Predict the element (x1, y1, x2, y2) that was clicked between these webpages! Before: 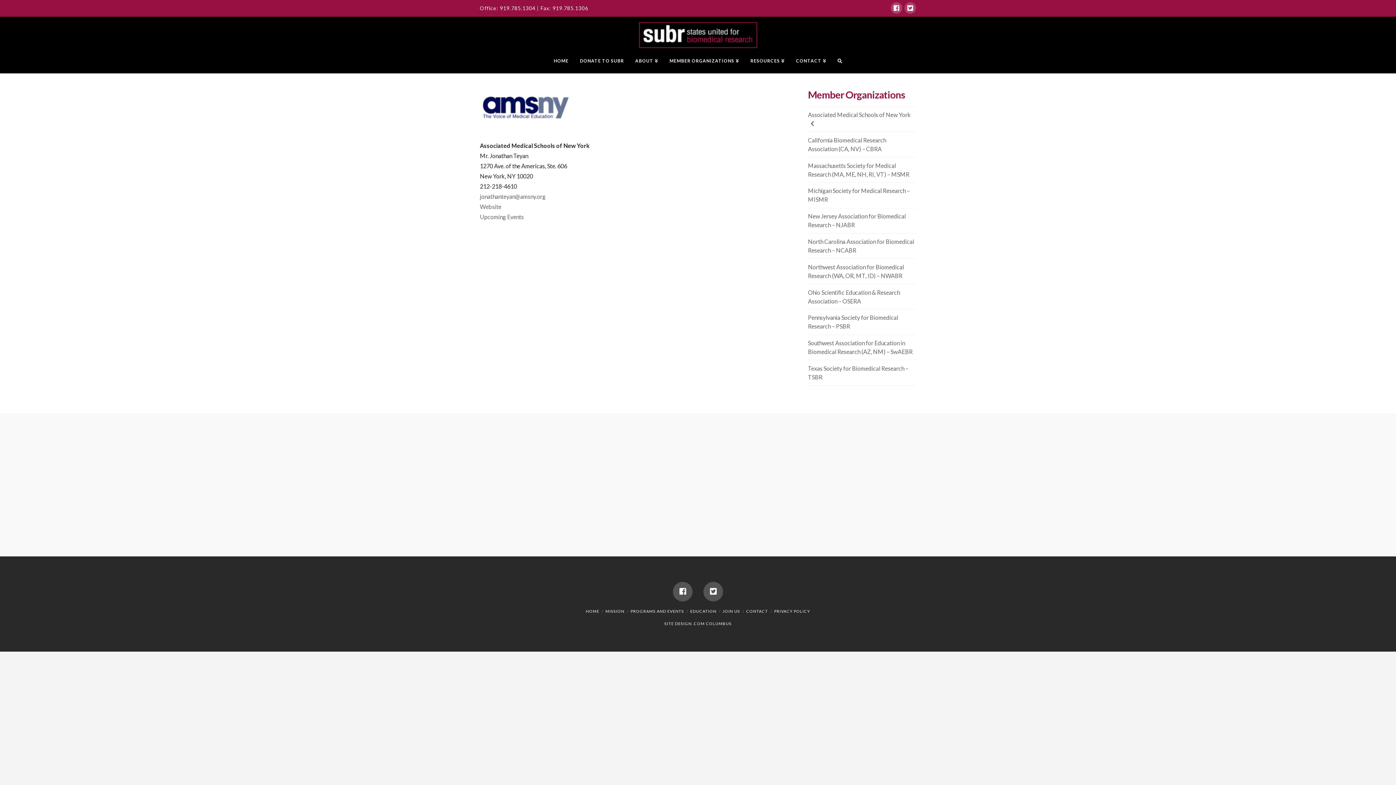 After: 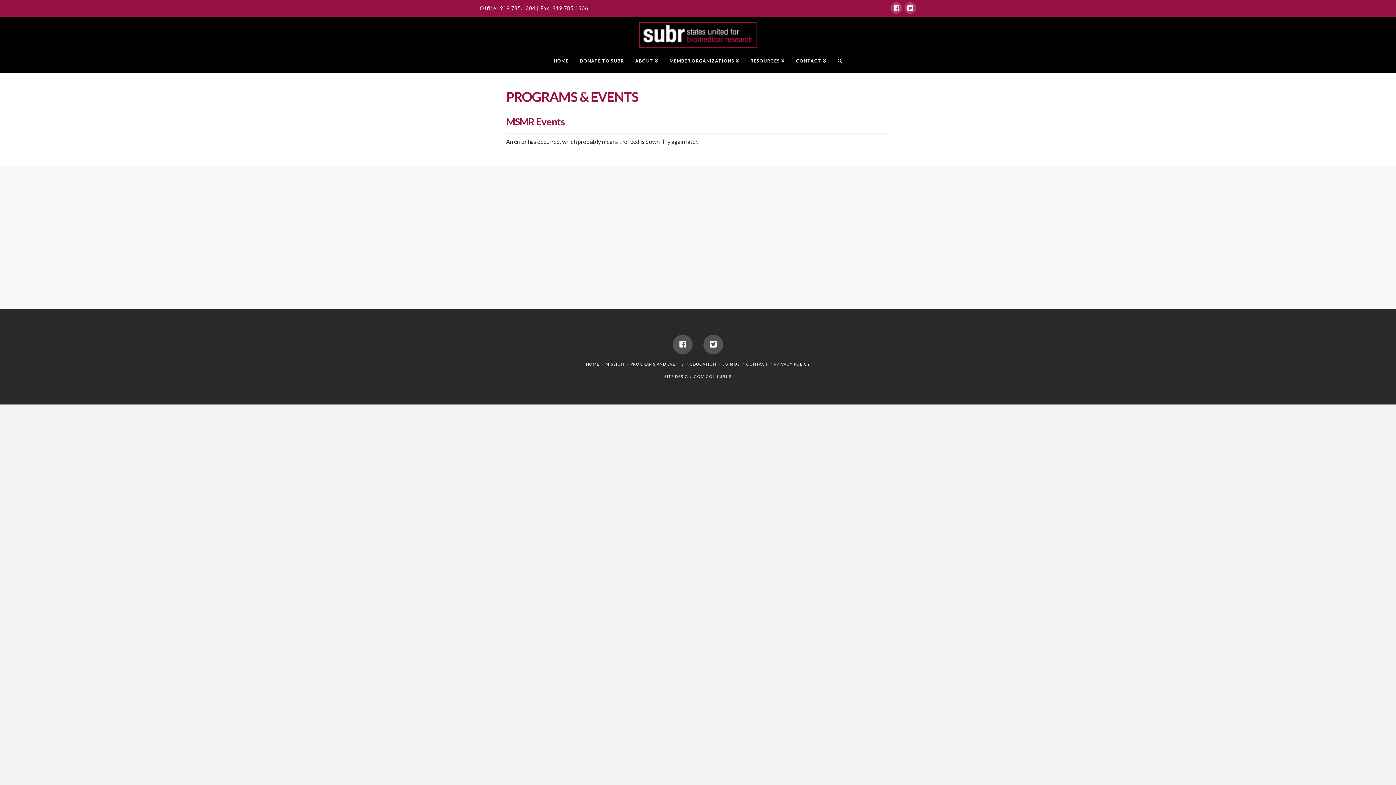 Action: bbox: (630, 609, 684, 613) label: PROGRAMS AND EVENTS